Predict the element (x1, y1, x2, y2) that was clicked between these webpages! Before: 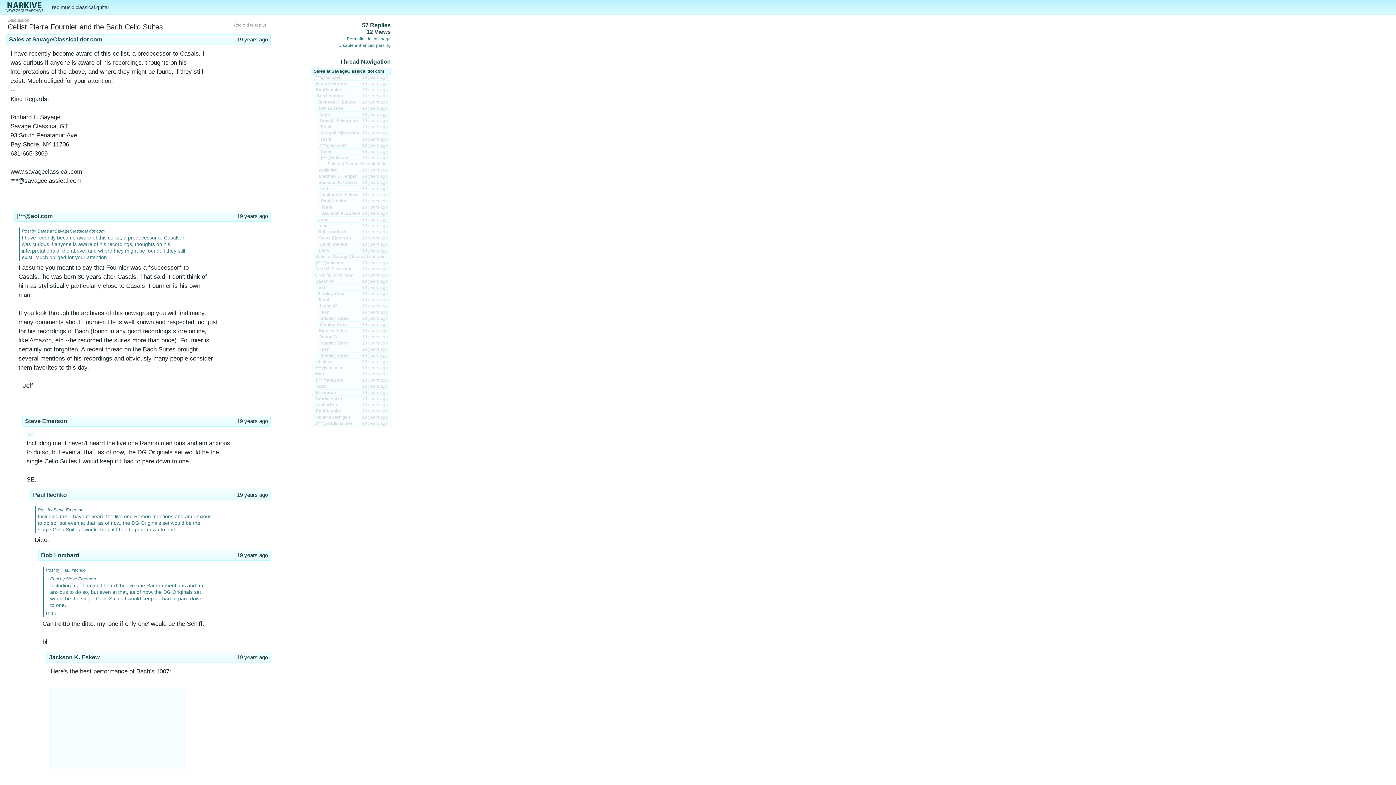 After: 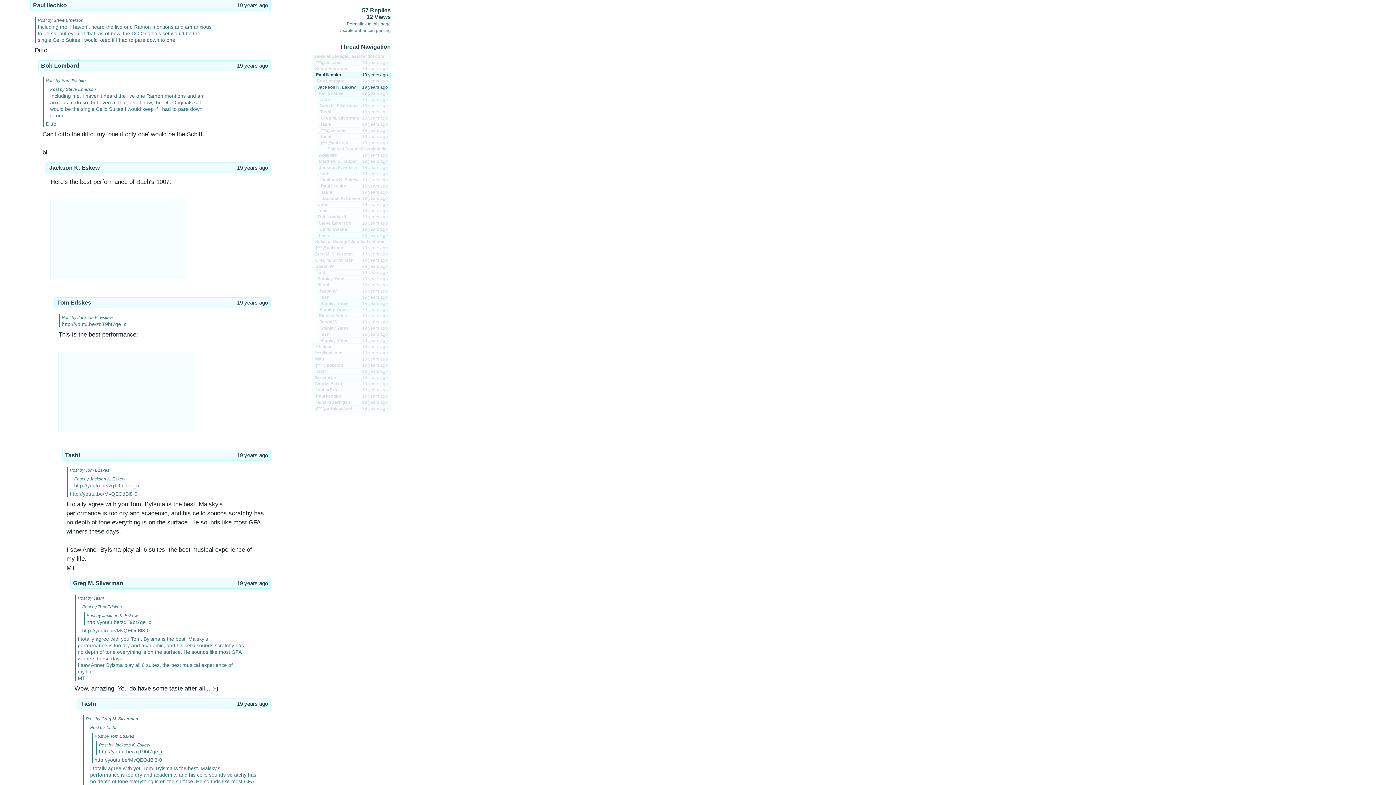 Action: bbox: (313, 86, 390, 93) label: Paul Ilechko
19 years ago